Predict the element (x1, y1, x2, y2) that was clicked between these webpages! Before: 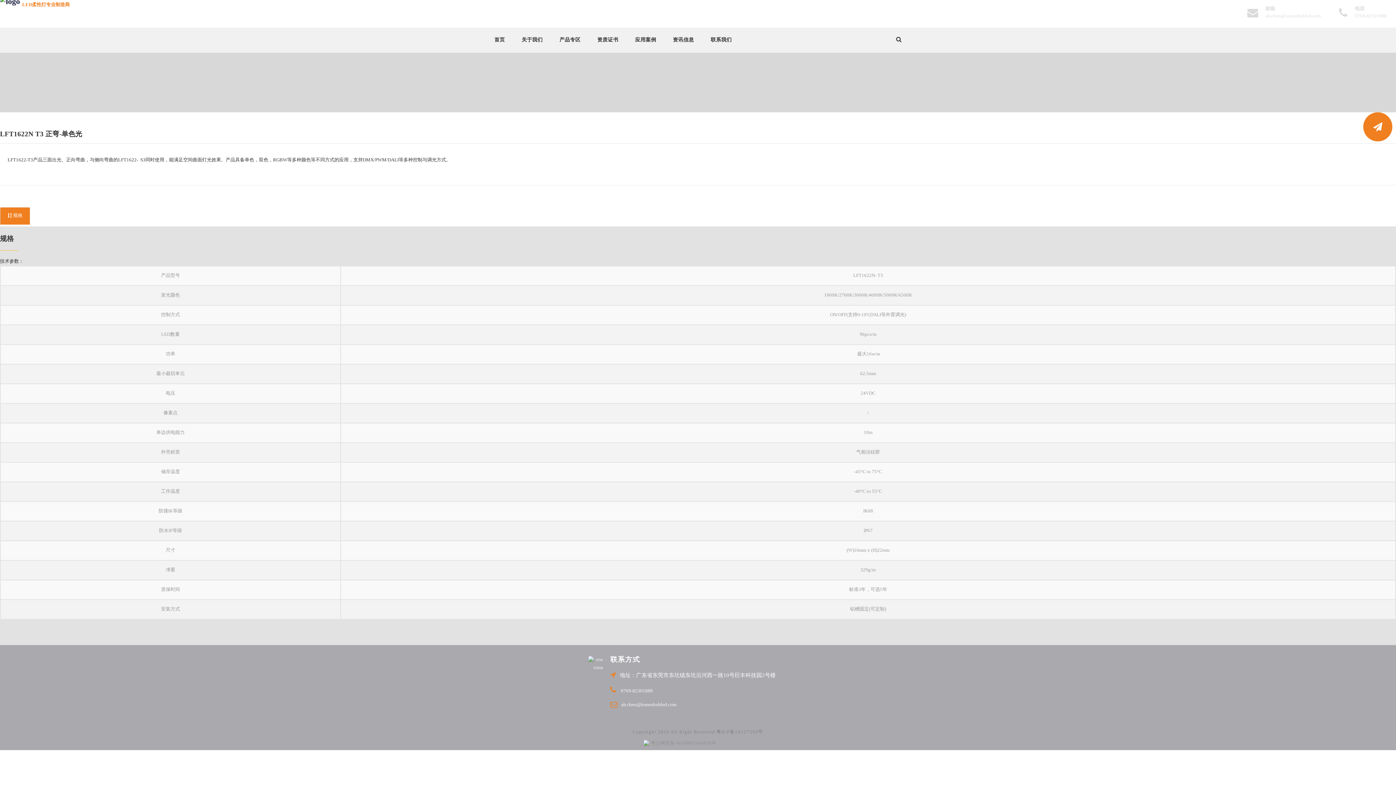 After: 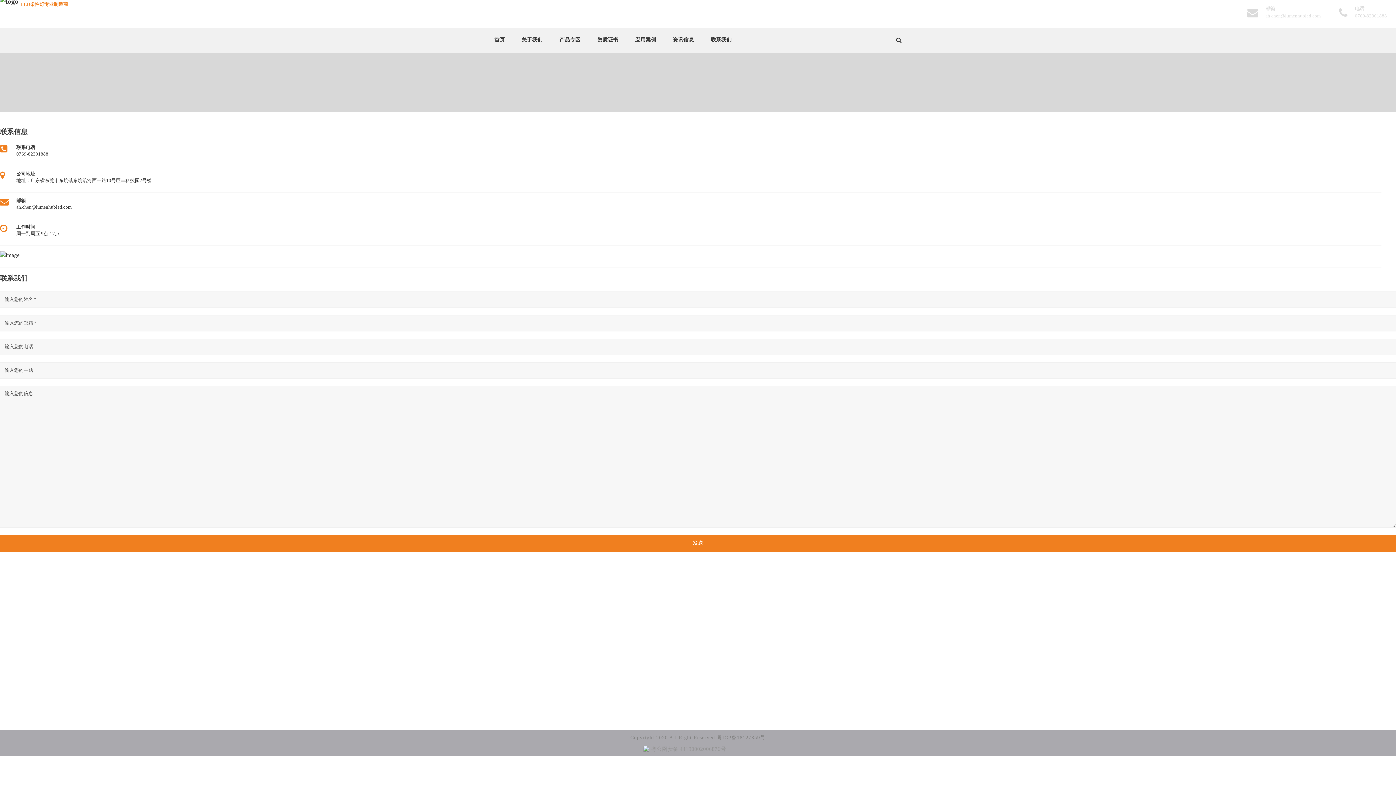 Action: bbox: (1363, 112, 1392, 141)